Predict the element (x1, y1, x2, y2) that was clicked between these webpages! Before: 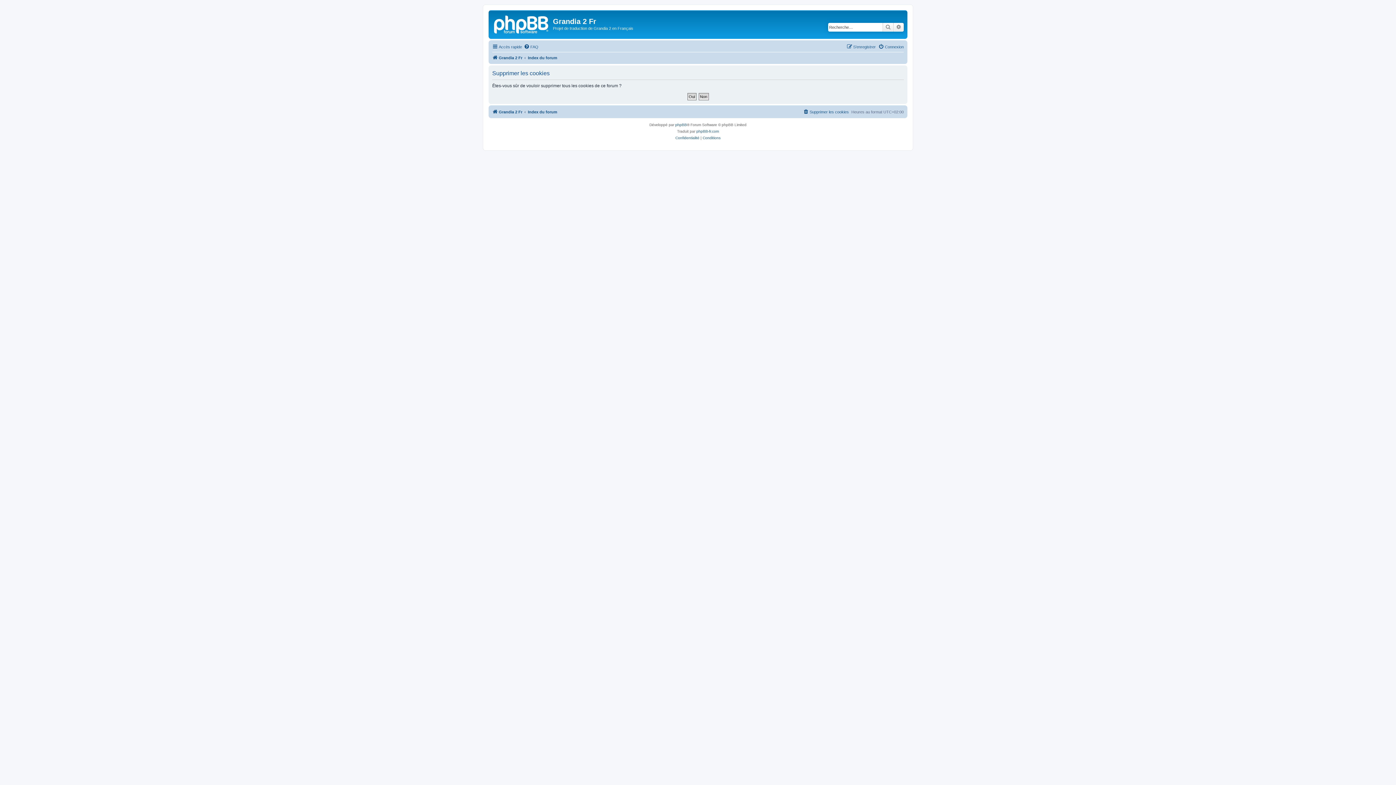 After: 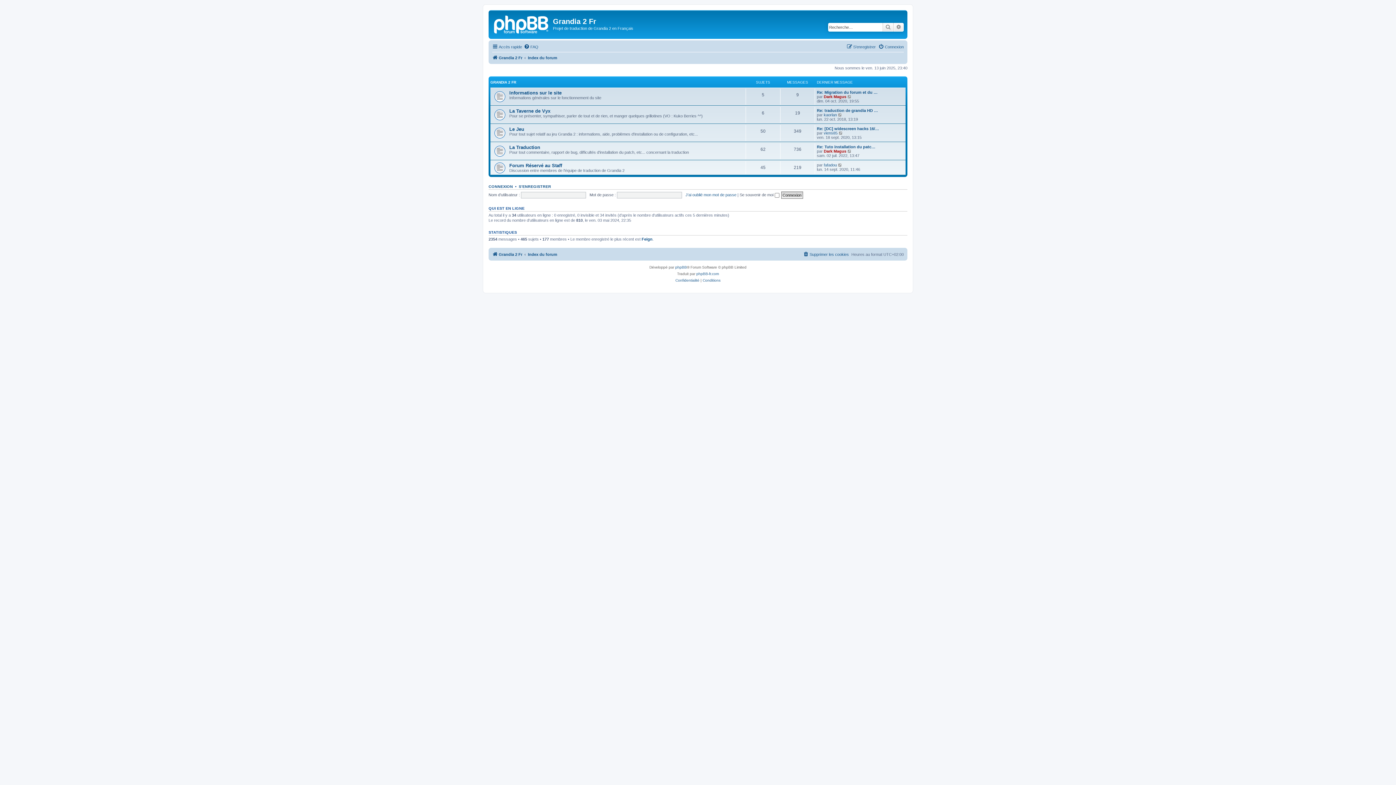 Action: label: Index du forum bbox: (528, 107, 557, 116)